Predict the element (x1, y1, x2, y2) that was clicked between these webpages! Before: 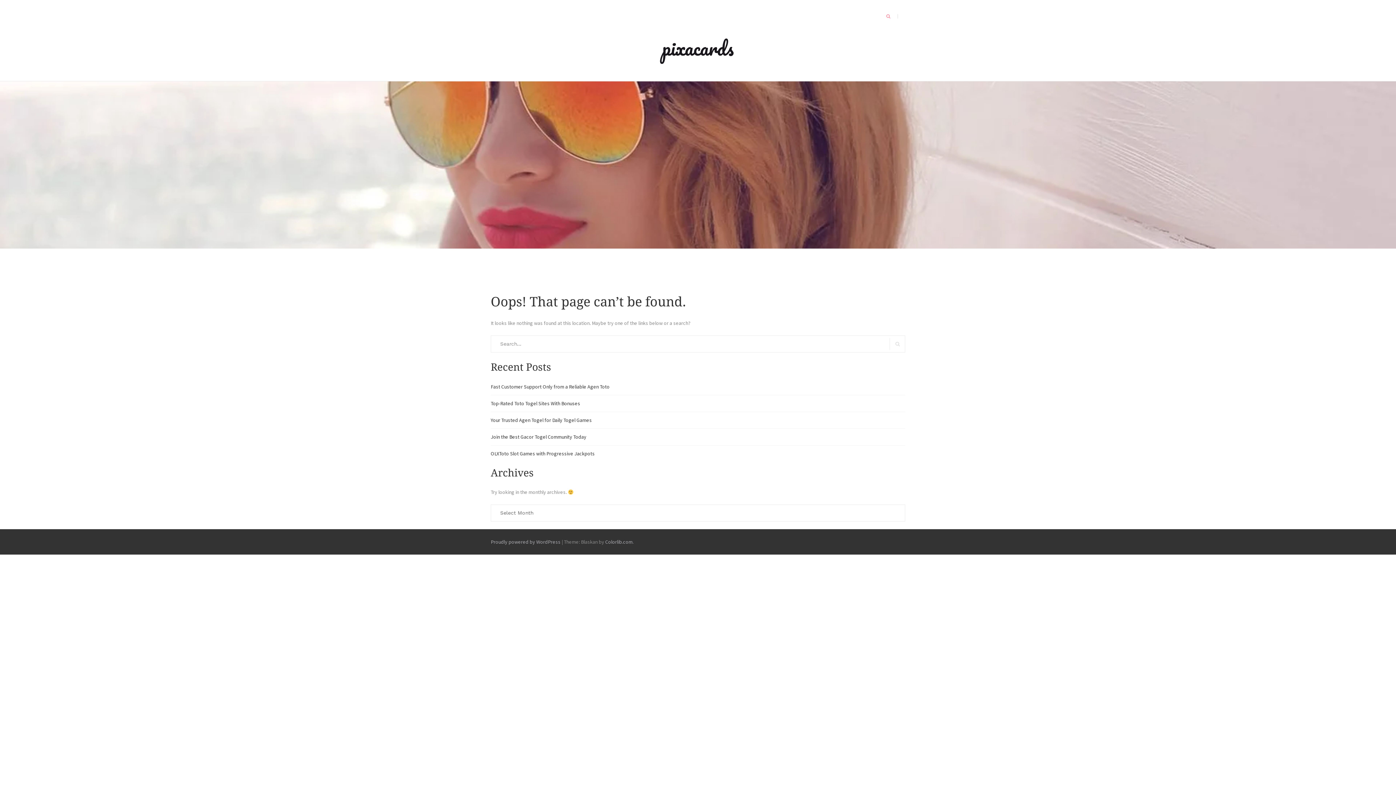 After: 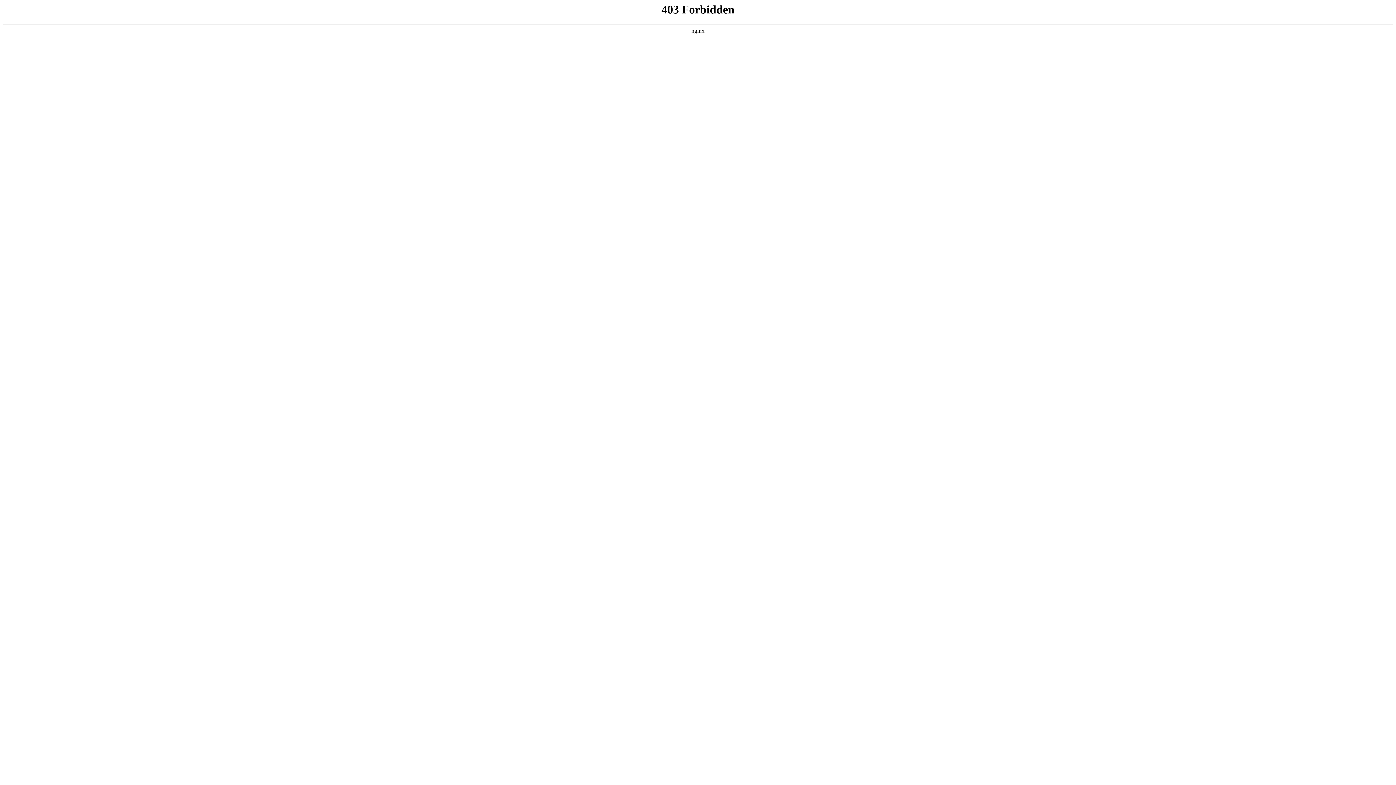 Action: bbox: (490, 538, 560, 545) label: Proudly powered by WordPress